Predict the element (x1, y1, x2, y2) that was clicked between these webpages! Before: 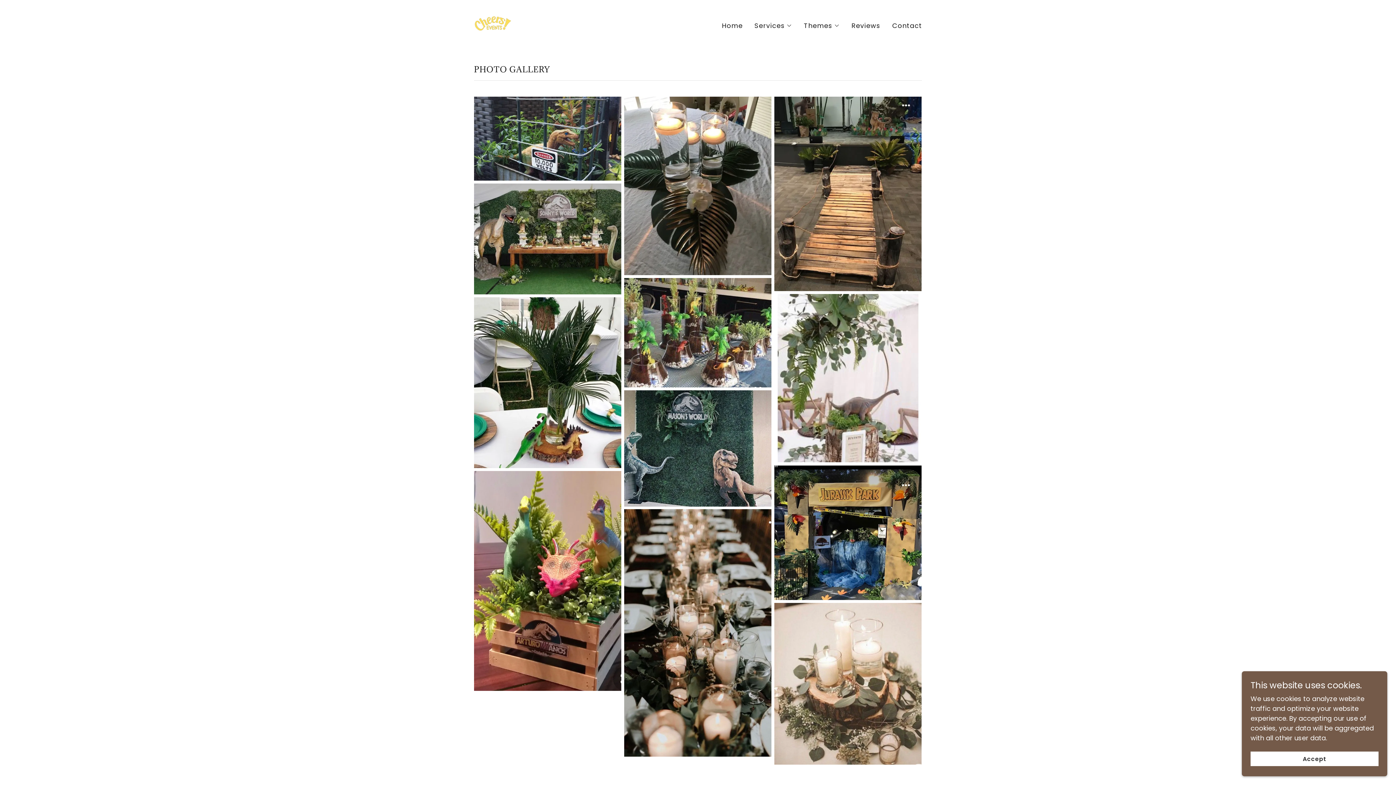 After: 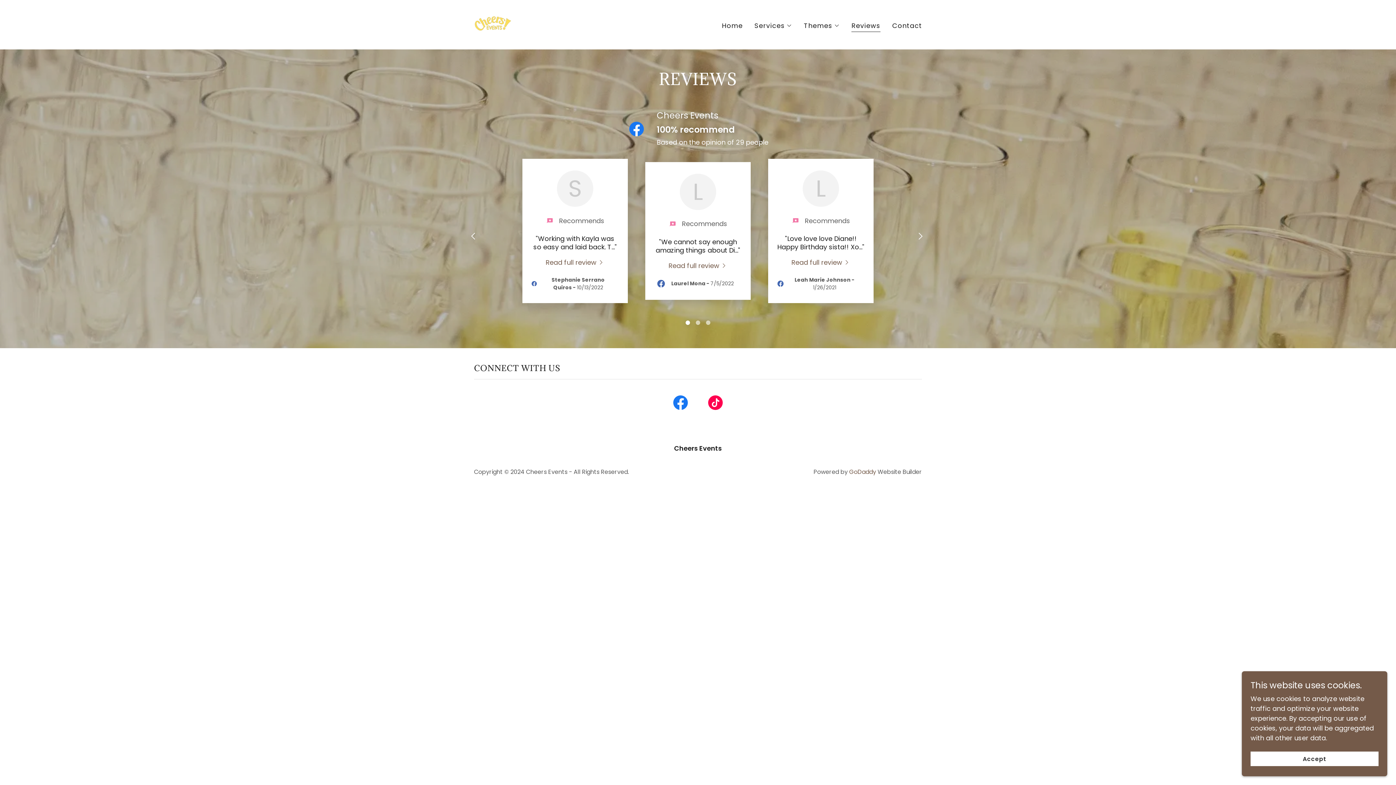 Action: label: Reviews bbox: (849, 19, 882, 32)